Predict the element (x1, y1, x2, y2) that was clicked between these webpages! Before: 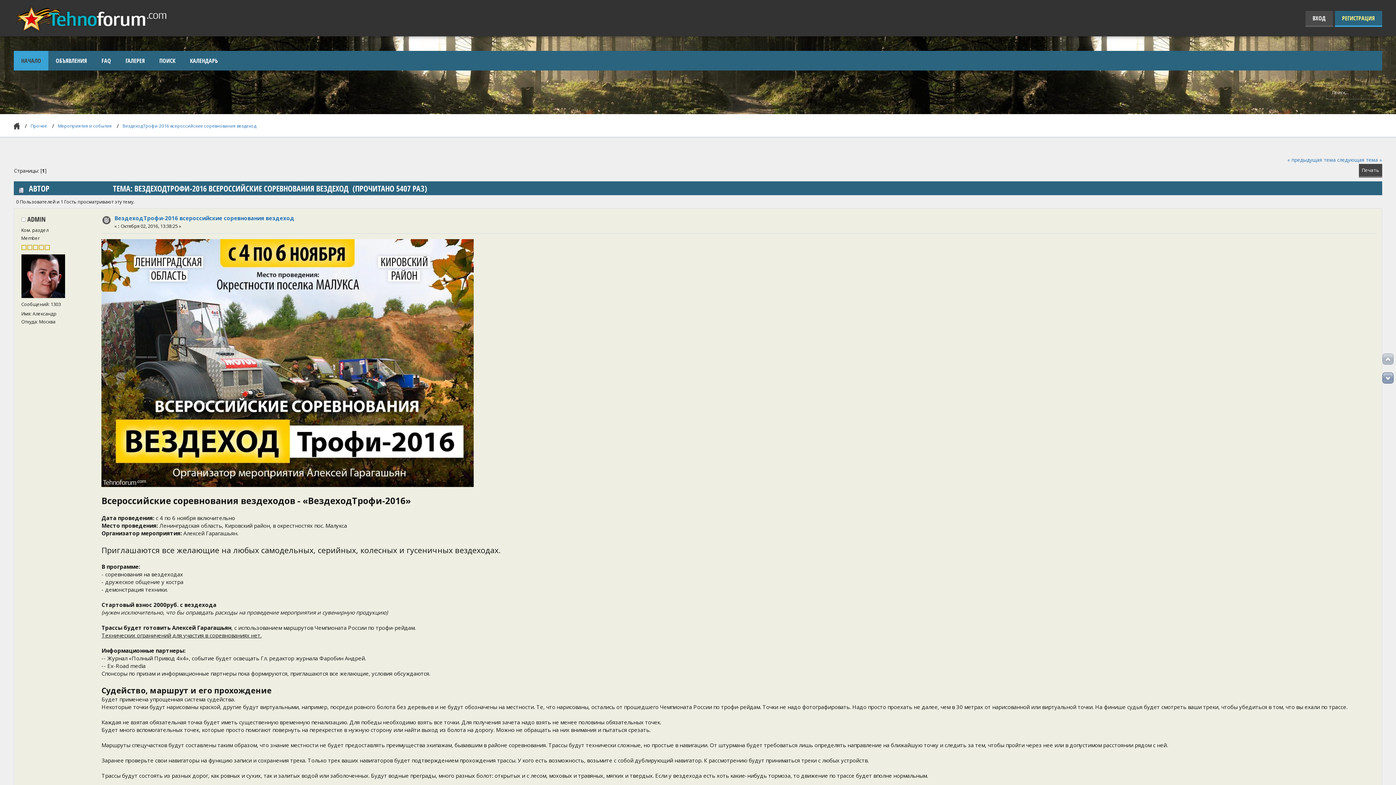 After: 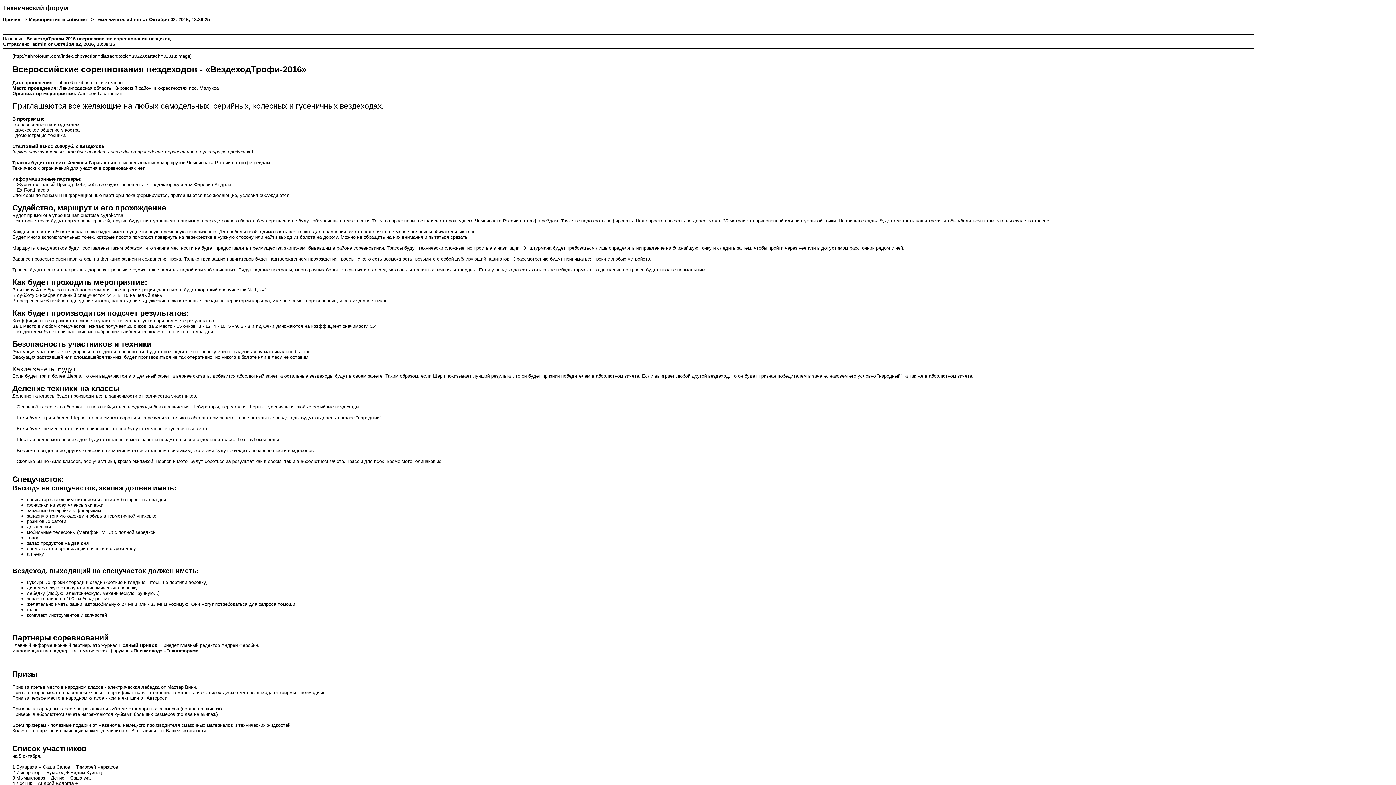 Action: bbox: (1359, 164, 1382, 177) label: Печать